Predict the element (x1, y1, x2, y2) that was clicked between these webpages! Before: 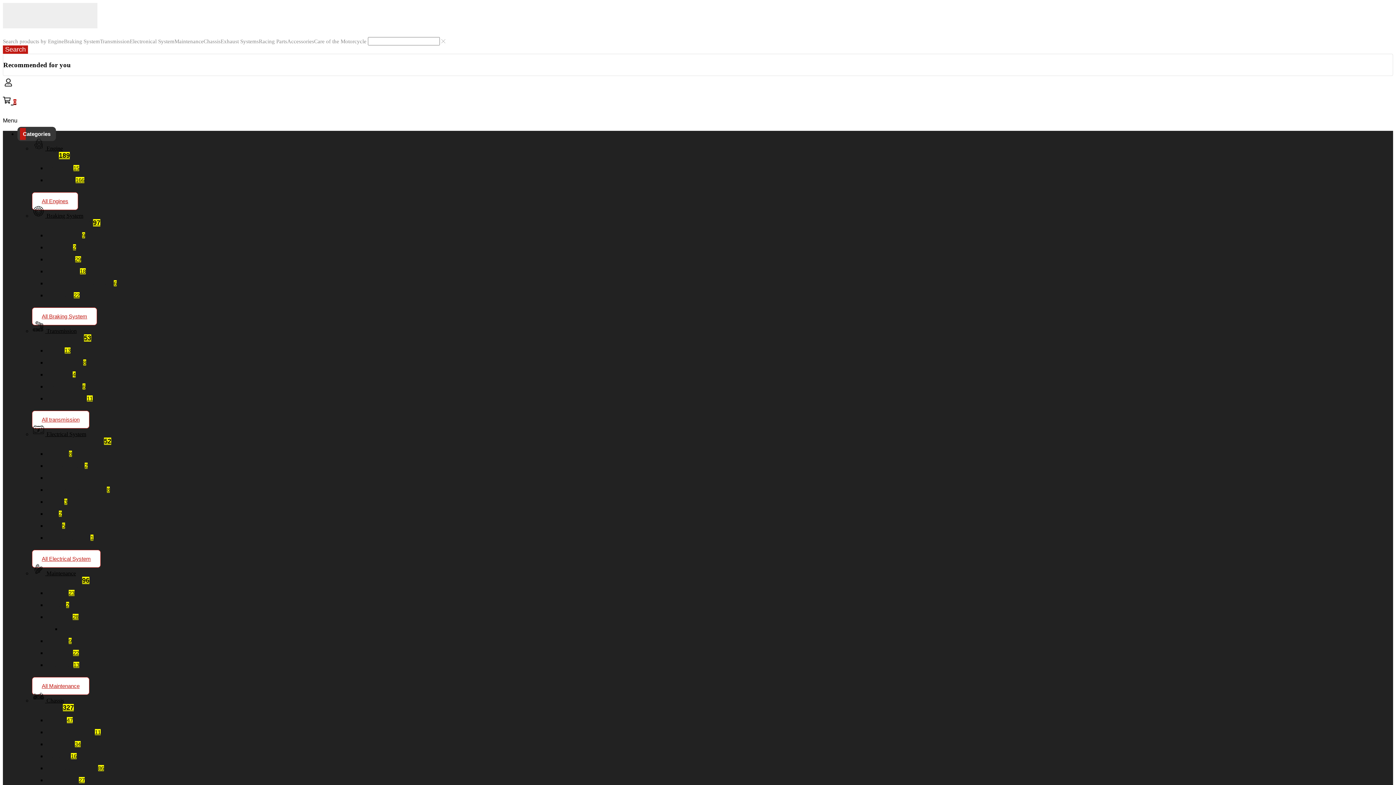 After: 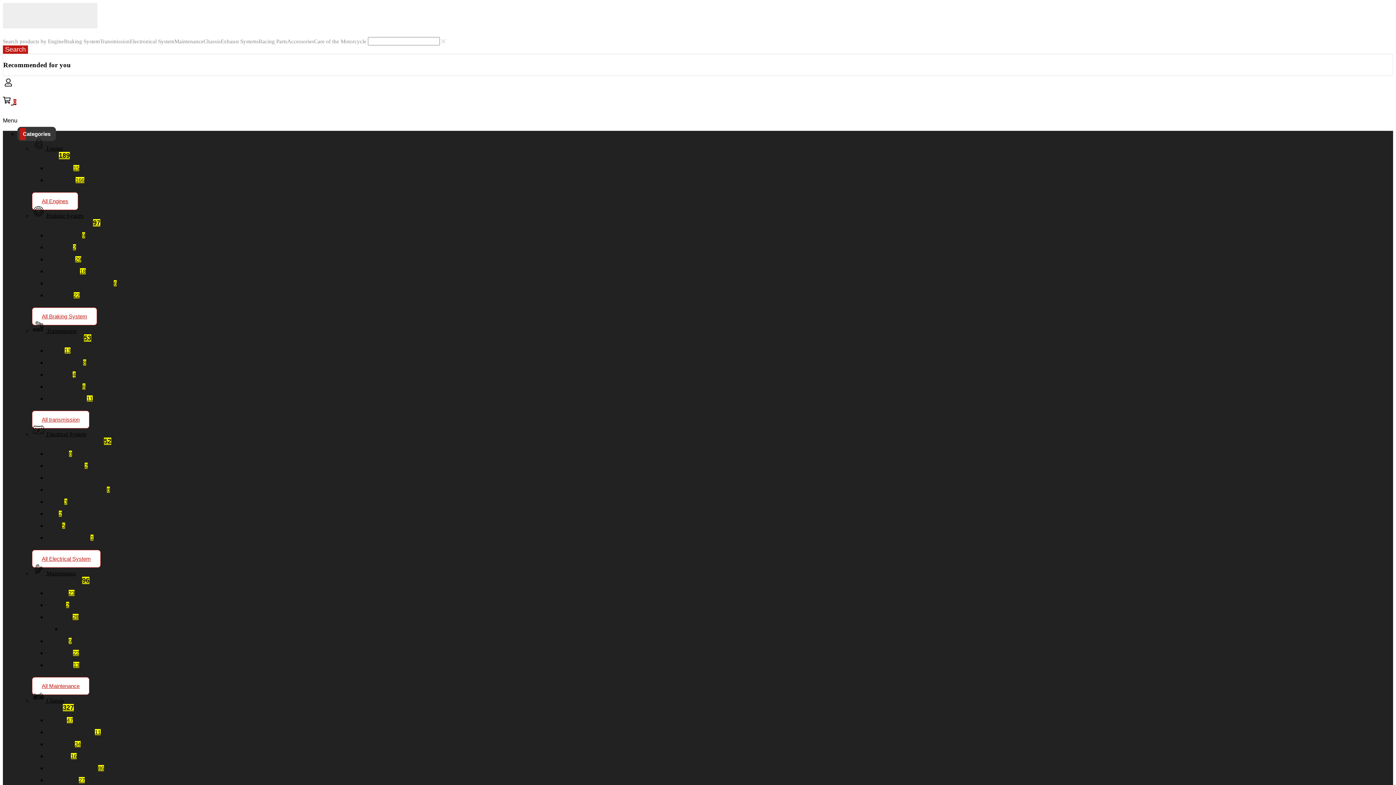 Action: bbox: (46, 256, 81, 262) label: Brake pads 29